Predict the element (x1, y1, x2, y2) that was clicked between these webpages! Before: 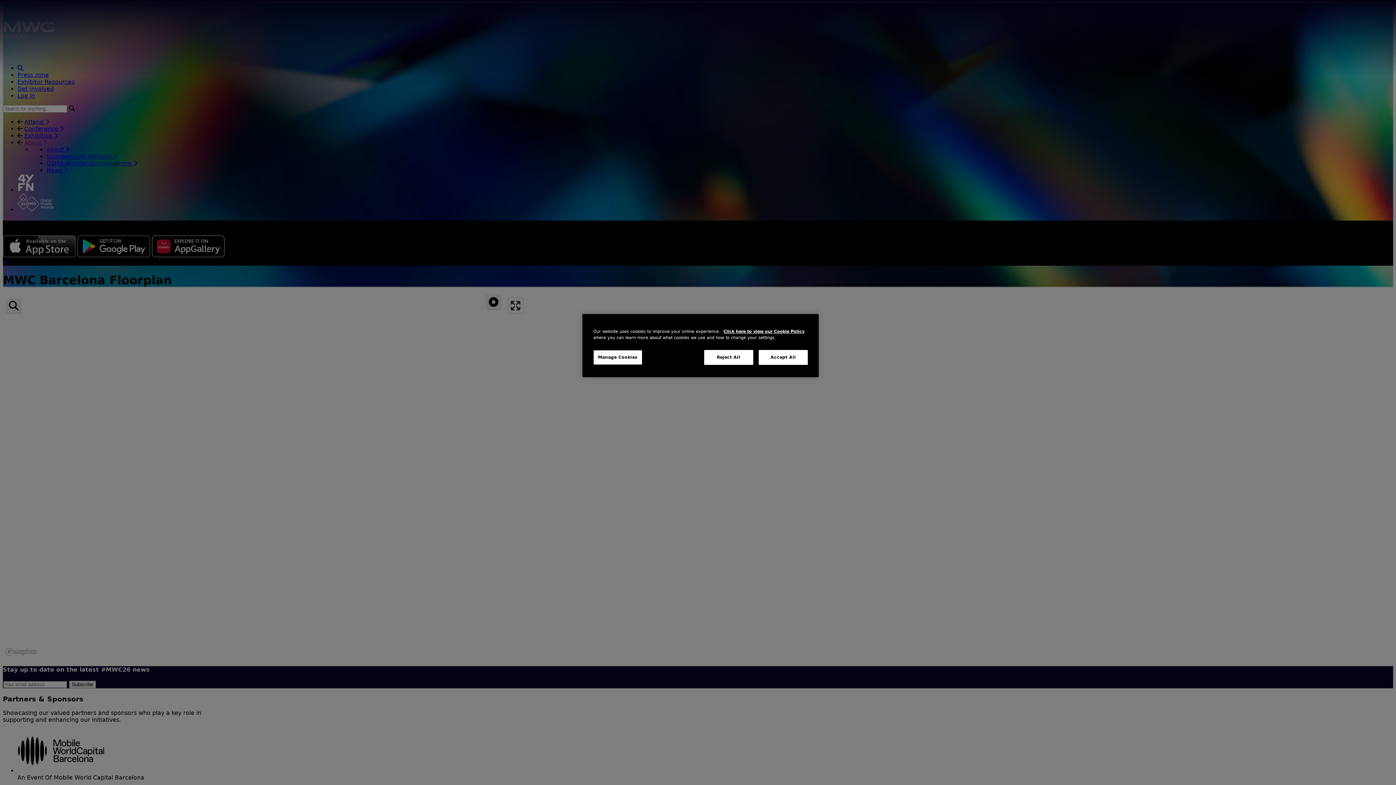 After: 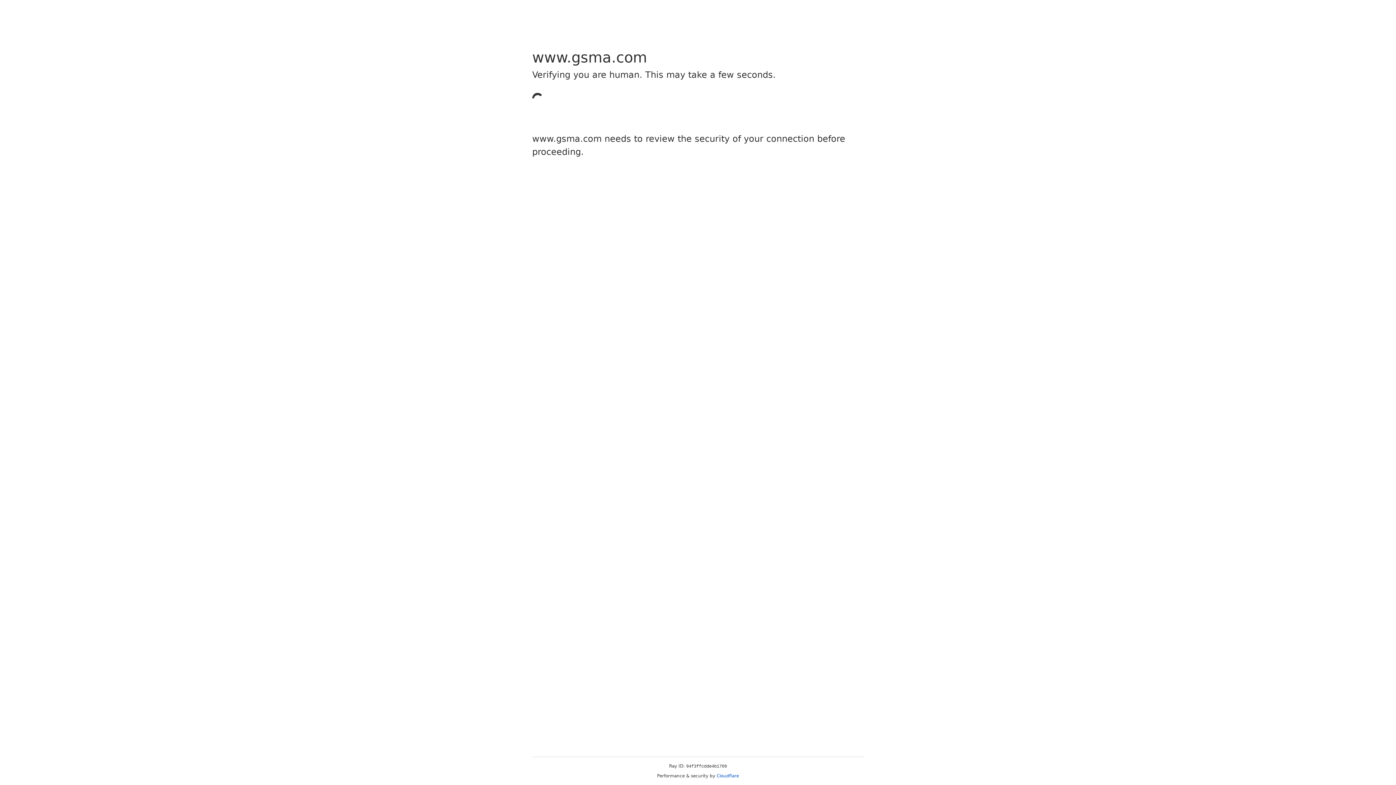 Action: bbox: (723, 329, 804, 334) label: Click here to view our Cookie Policy